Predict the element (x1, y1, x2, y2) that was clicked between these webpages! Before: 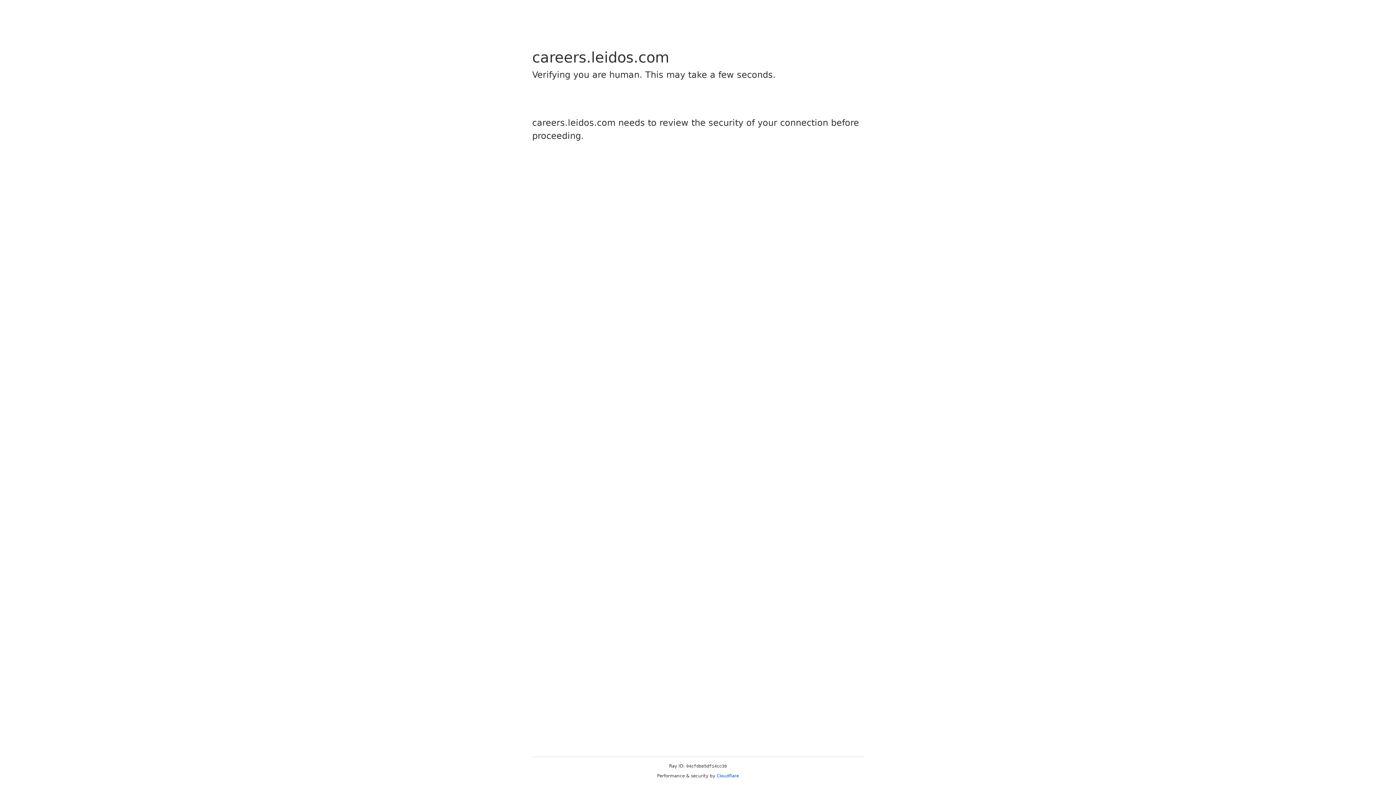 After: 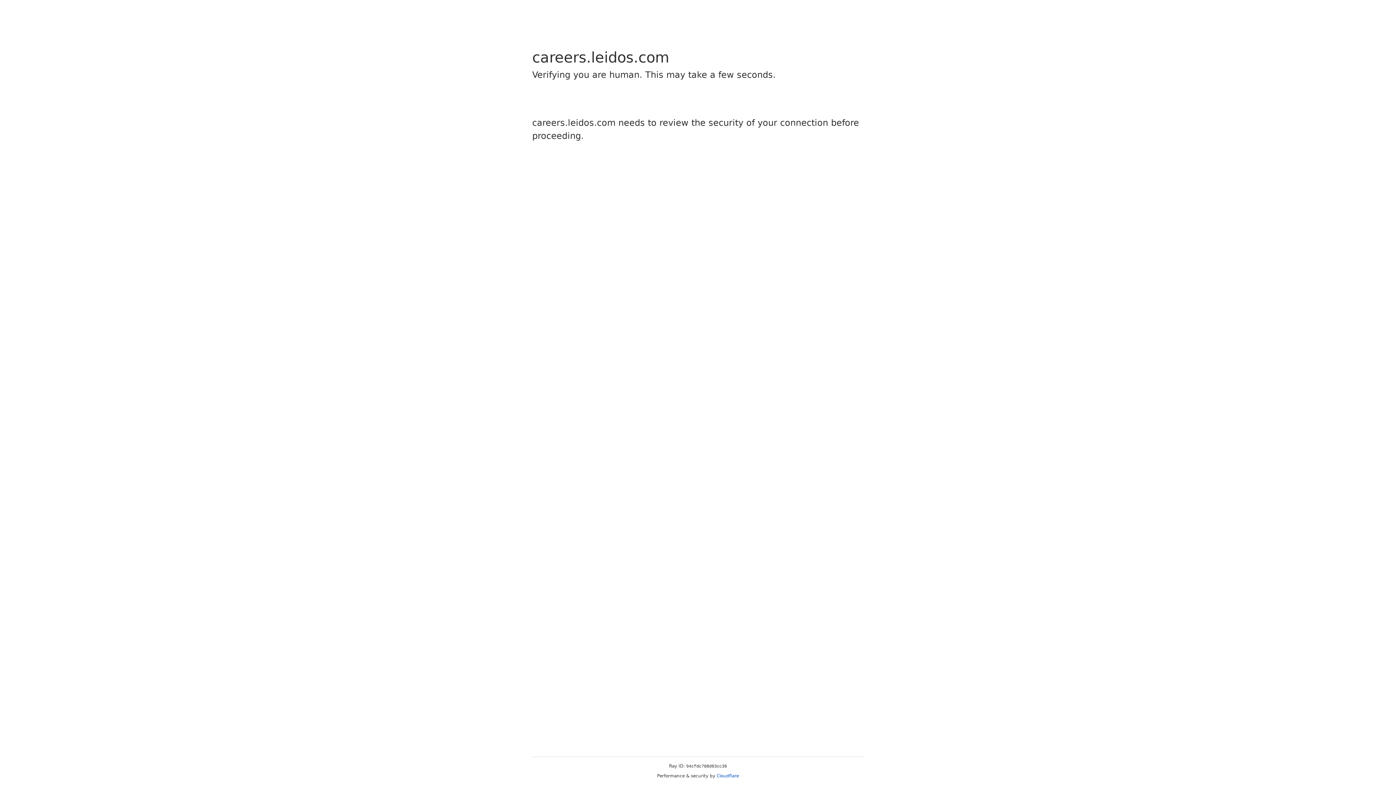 Action: bbox: (716, 773, 739, 778) label: Cloudflare